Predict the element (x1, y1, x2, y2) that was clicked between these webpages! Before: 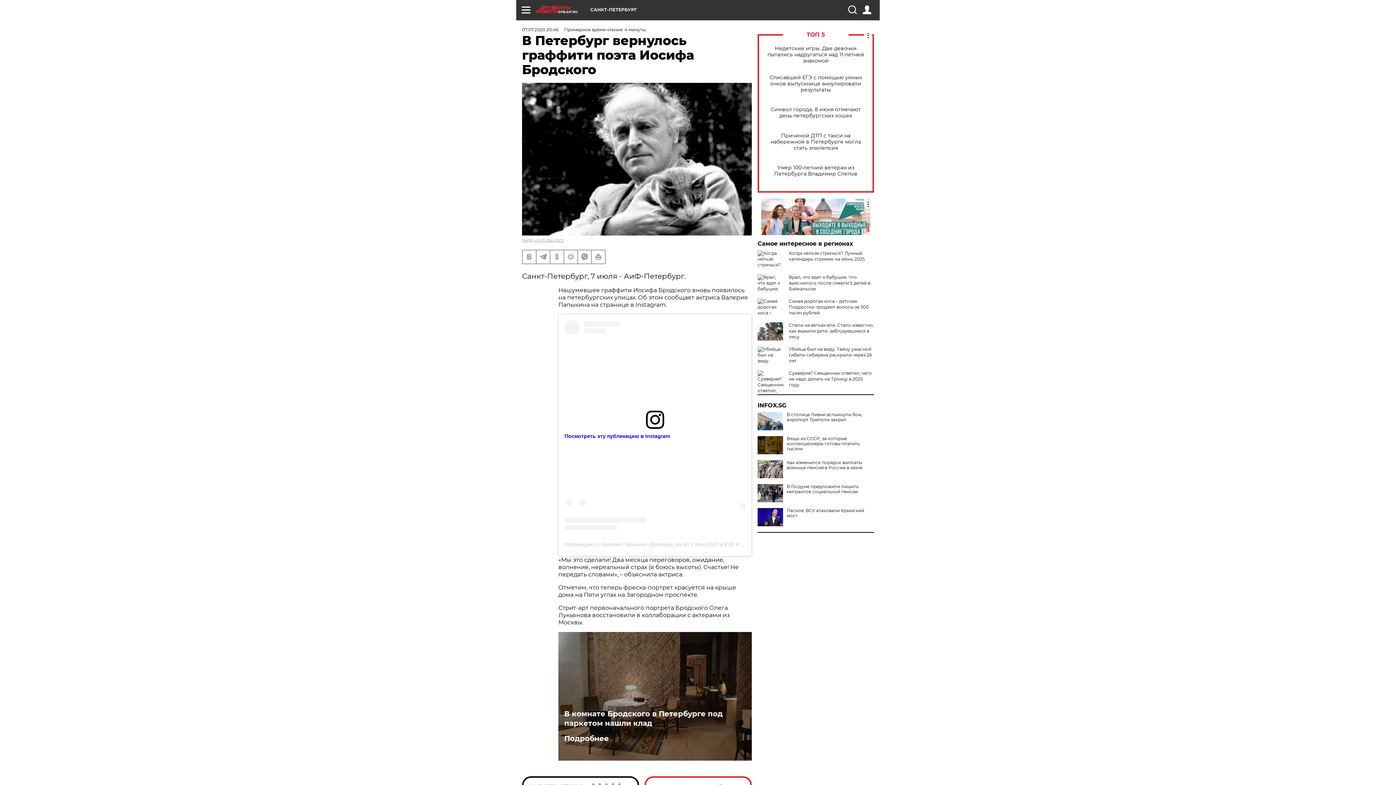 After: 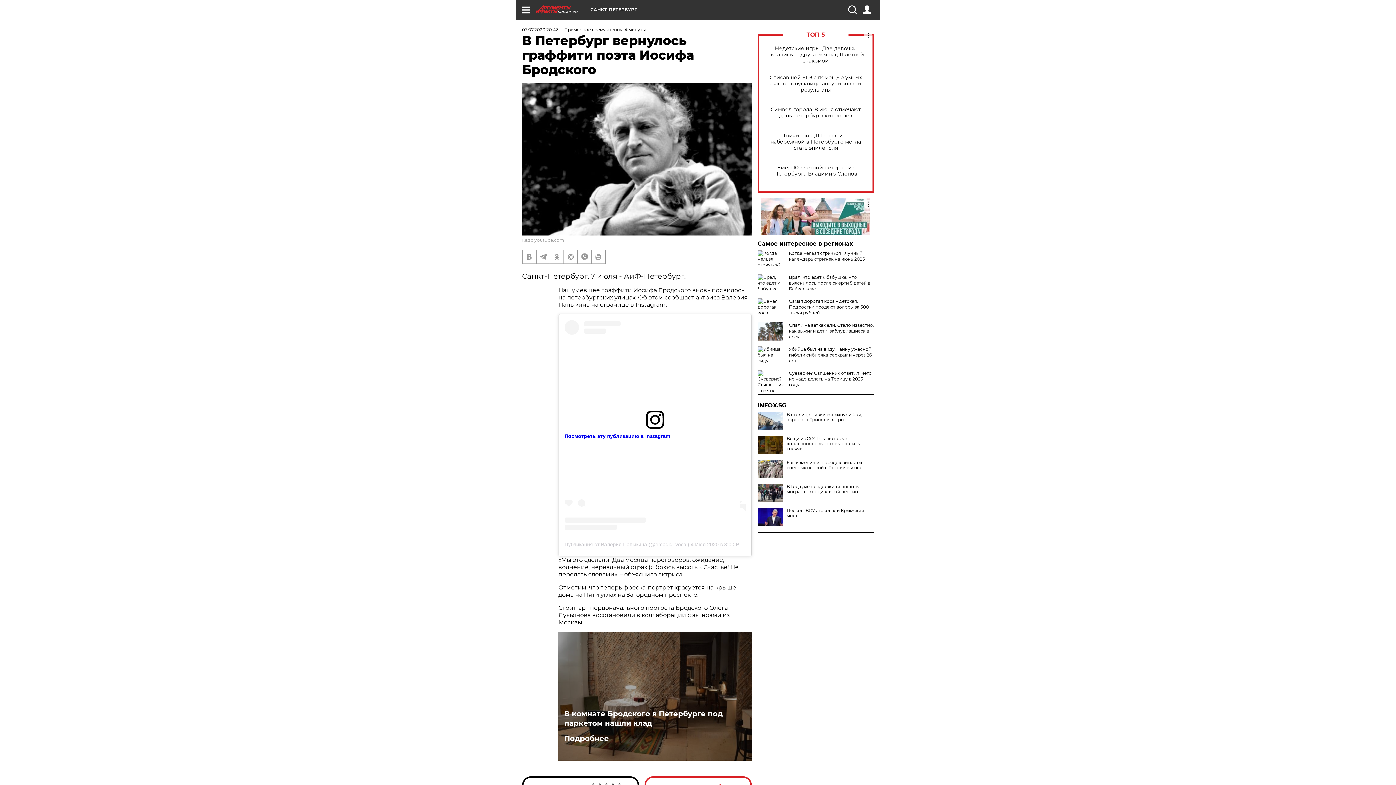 Action: bbox: (757, 198, 874, 235)